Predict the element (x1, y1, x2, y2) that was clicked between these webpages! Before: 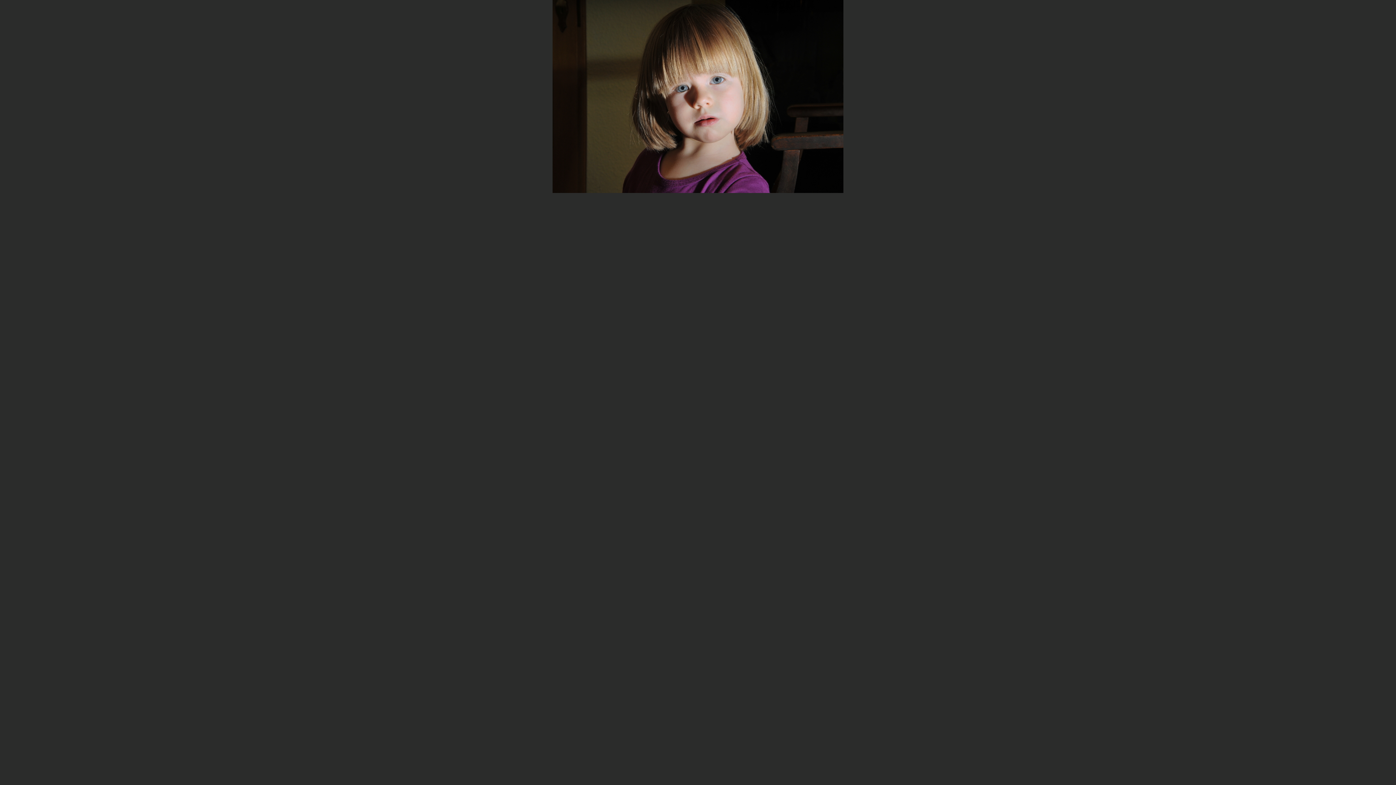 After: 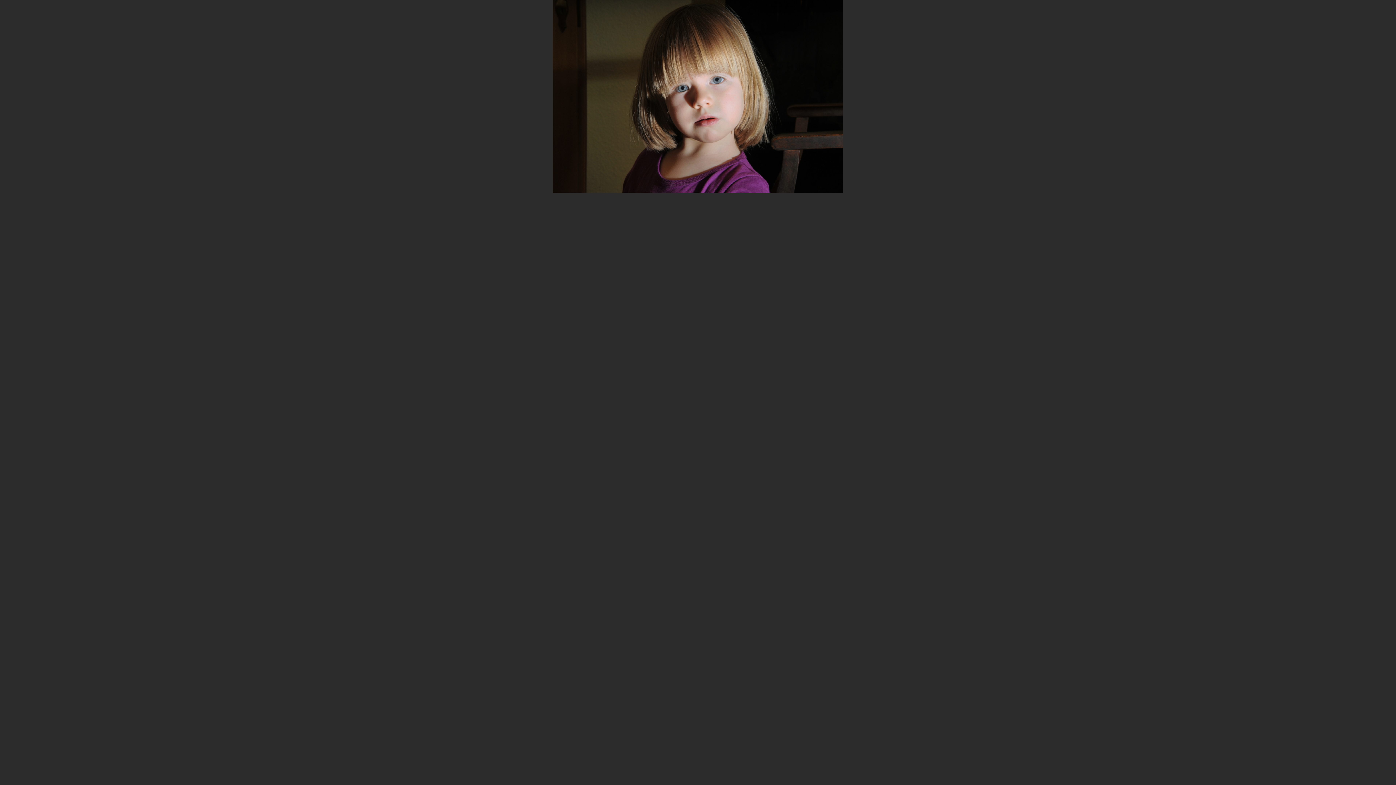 Action: bbox: (552, 188, 843, 194)